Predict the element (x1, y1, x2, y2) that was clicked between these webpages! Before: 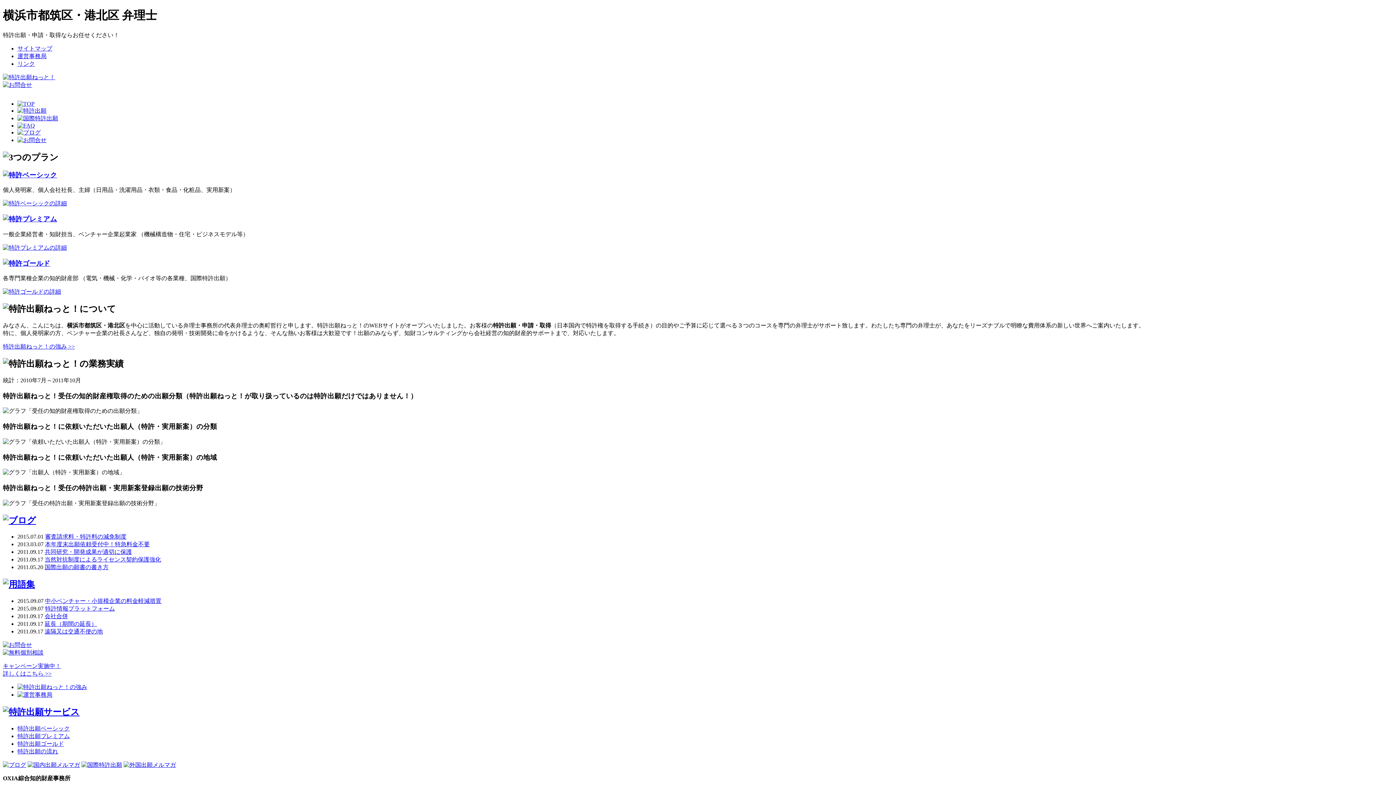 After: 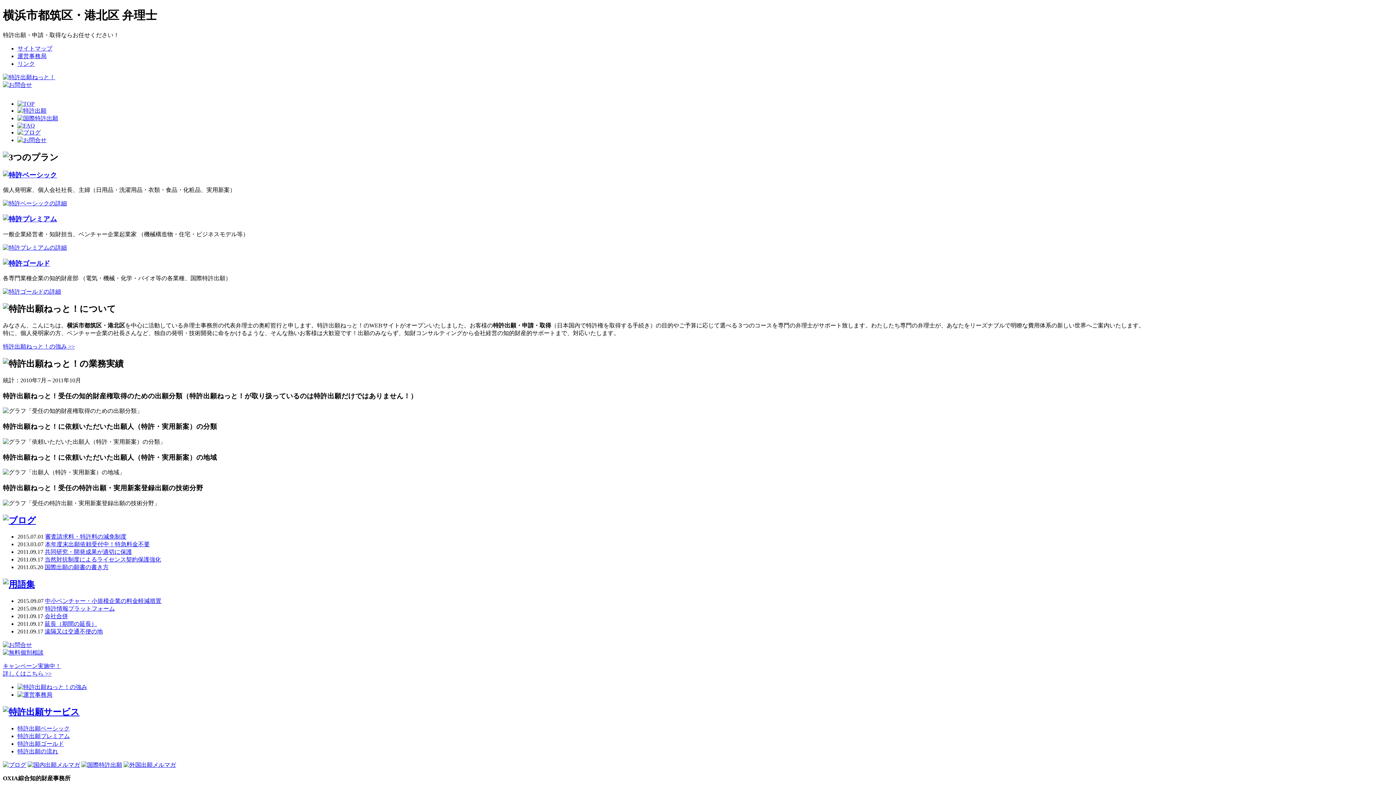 Action: bbox: (2, 215, 57, 222)